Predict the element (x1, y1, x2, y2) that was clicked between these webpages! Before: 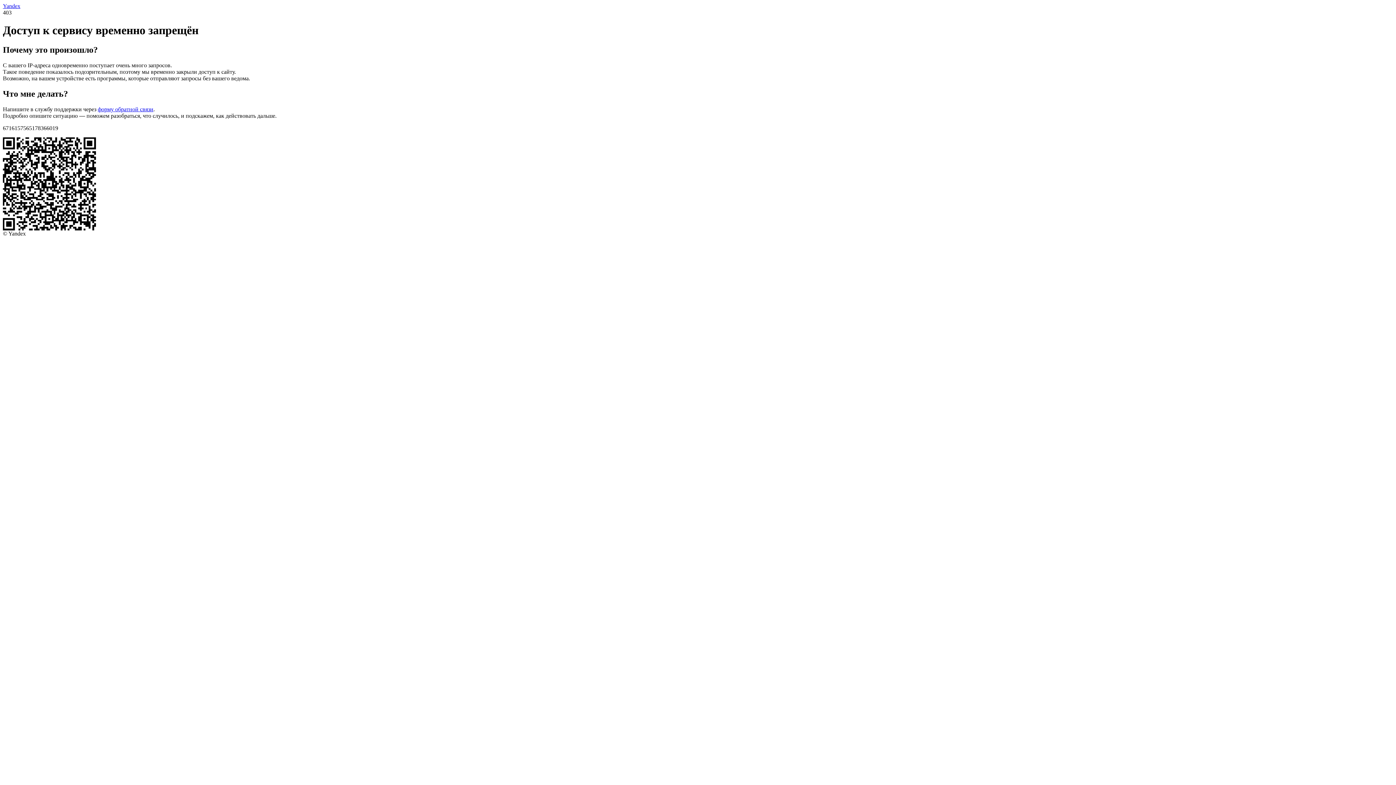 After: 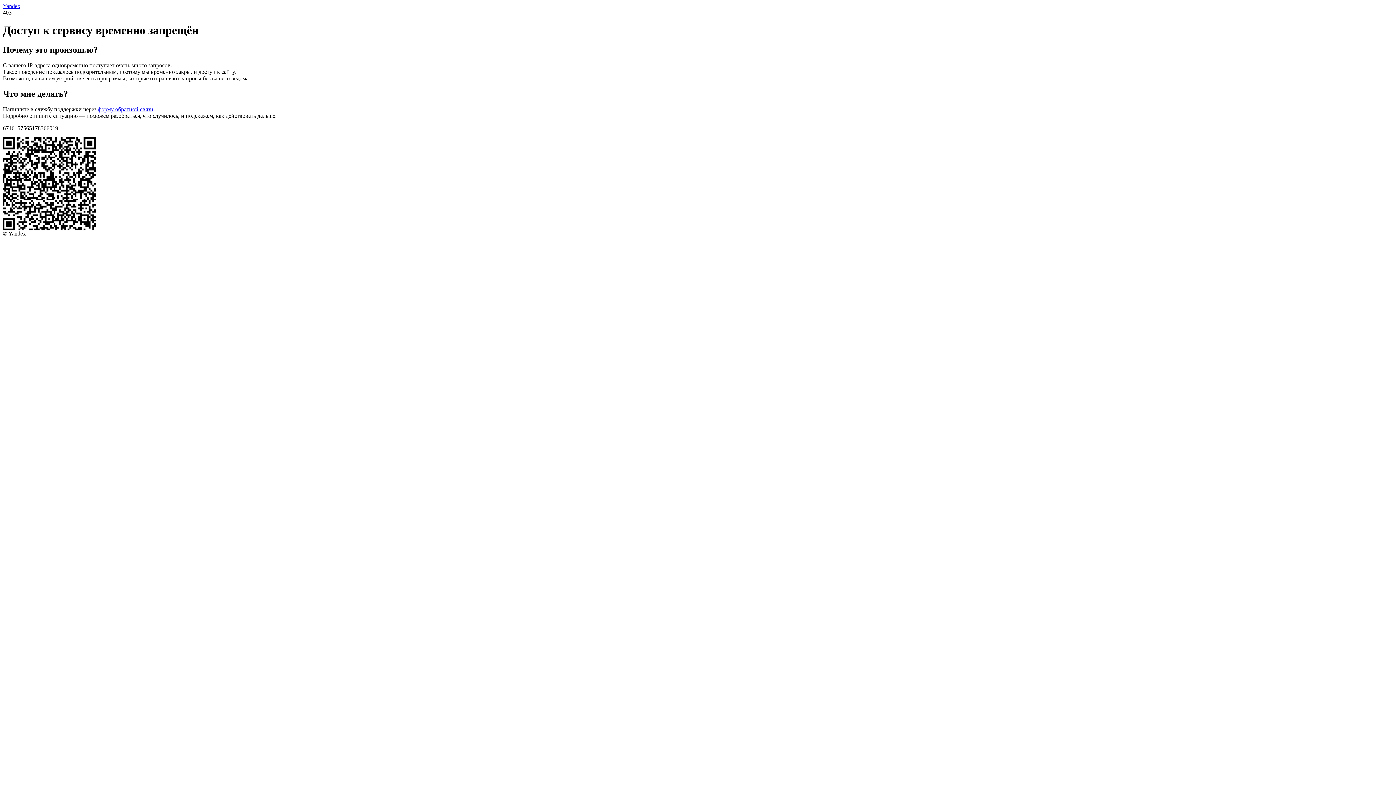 Action: label: Yandex bbox: (2, 2, 20, 9)